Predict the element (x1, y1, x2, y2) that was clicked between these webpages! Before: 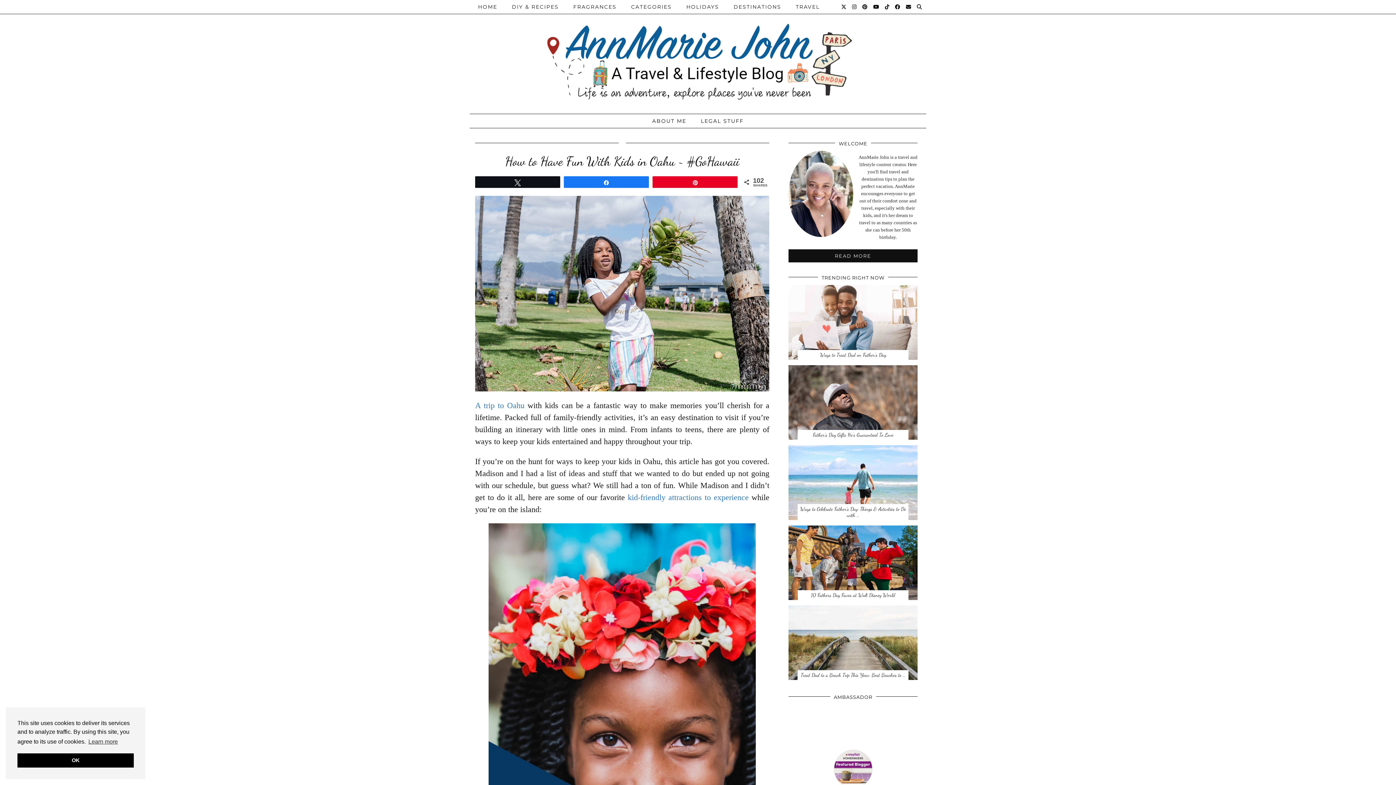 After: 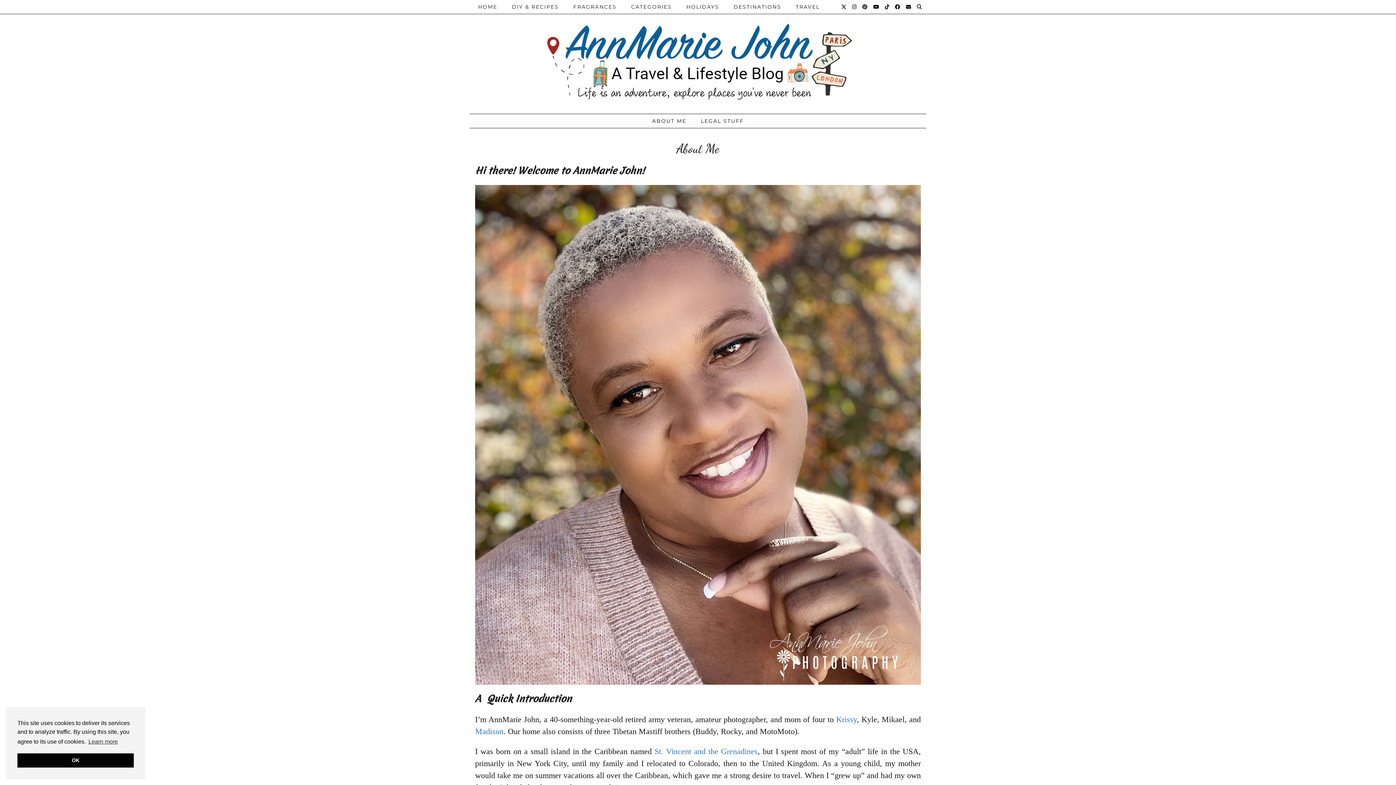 Action: bbox: (645, 114, 693, 128) label: ABOUT ME